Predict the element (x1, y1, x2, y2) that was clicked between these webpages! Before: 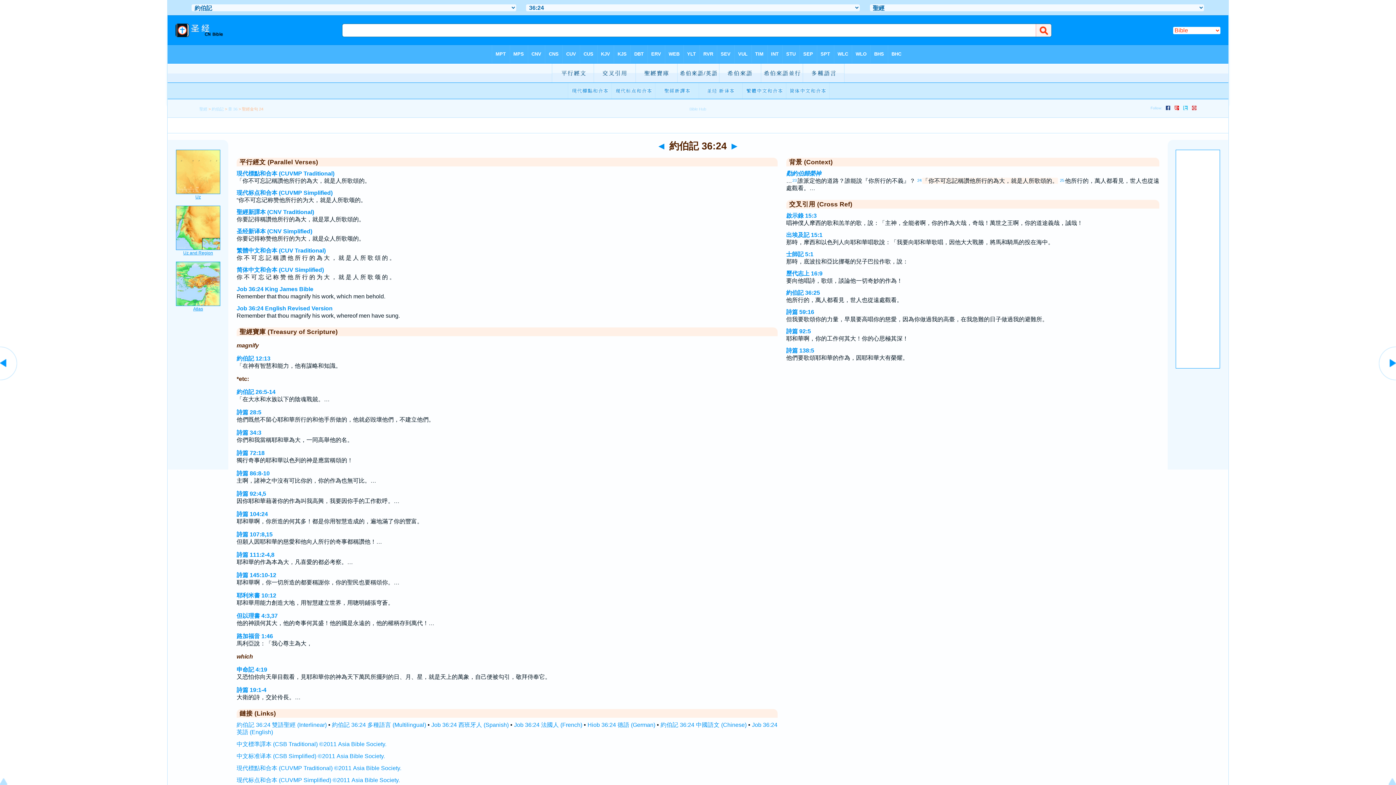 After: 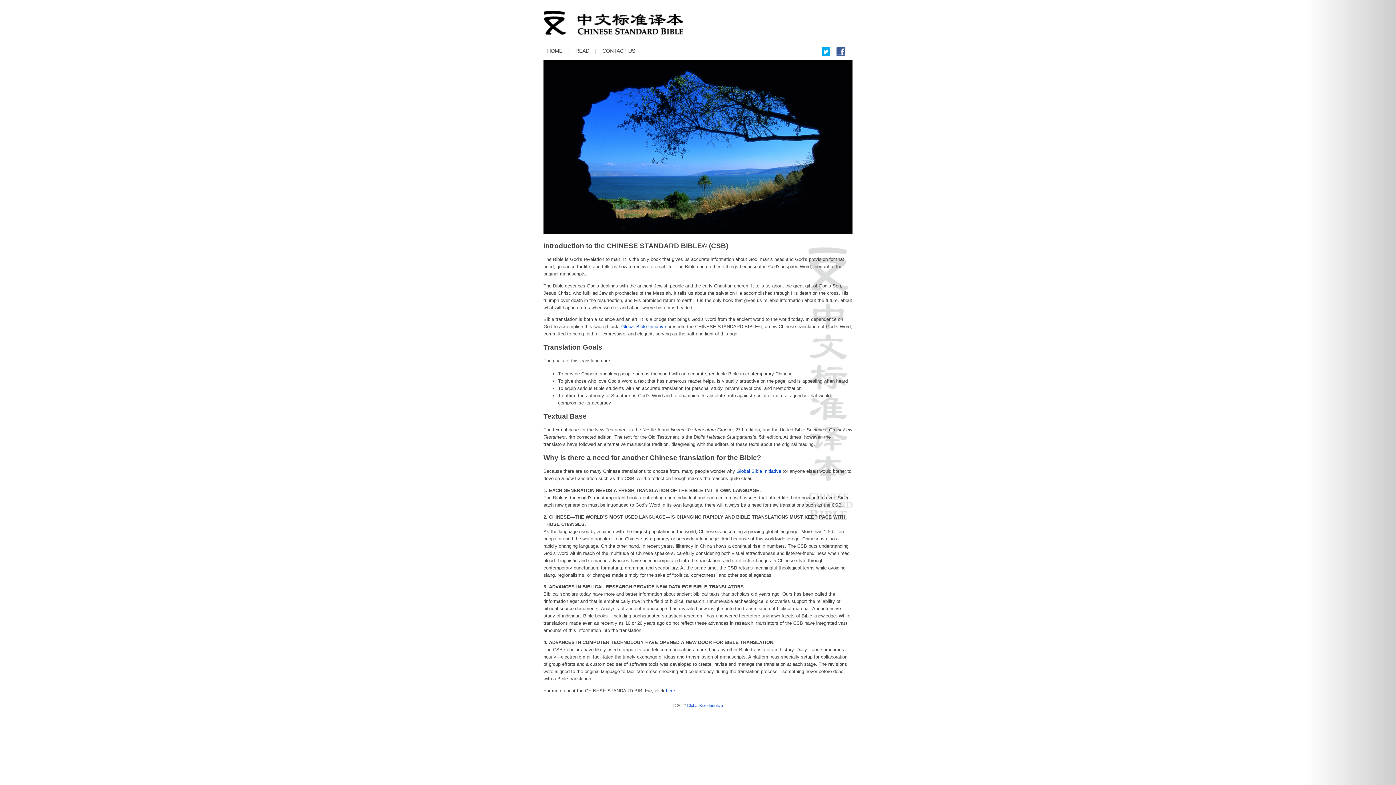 Action: bbox: (236, 741, 386, 747) label: 中文標準譯本 (CSB Traditional) ©2011 Asia Bible Society.